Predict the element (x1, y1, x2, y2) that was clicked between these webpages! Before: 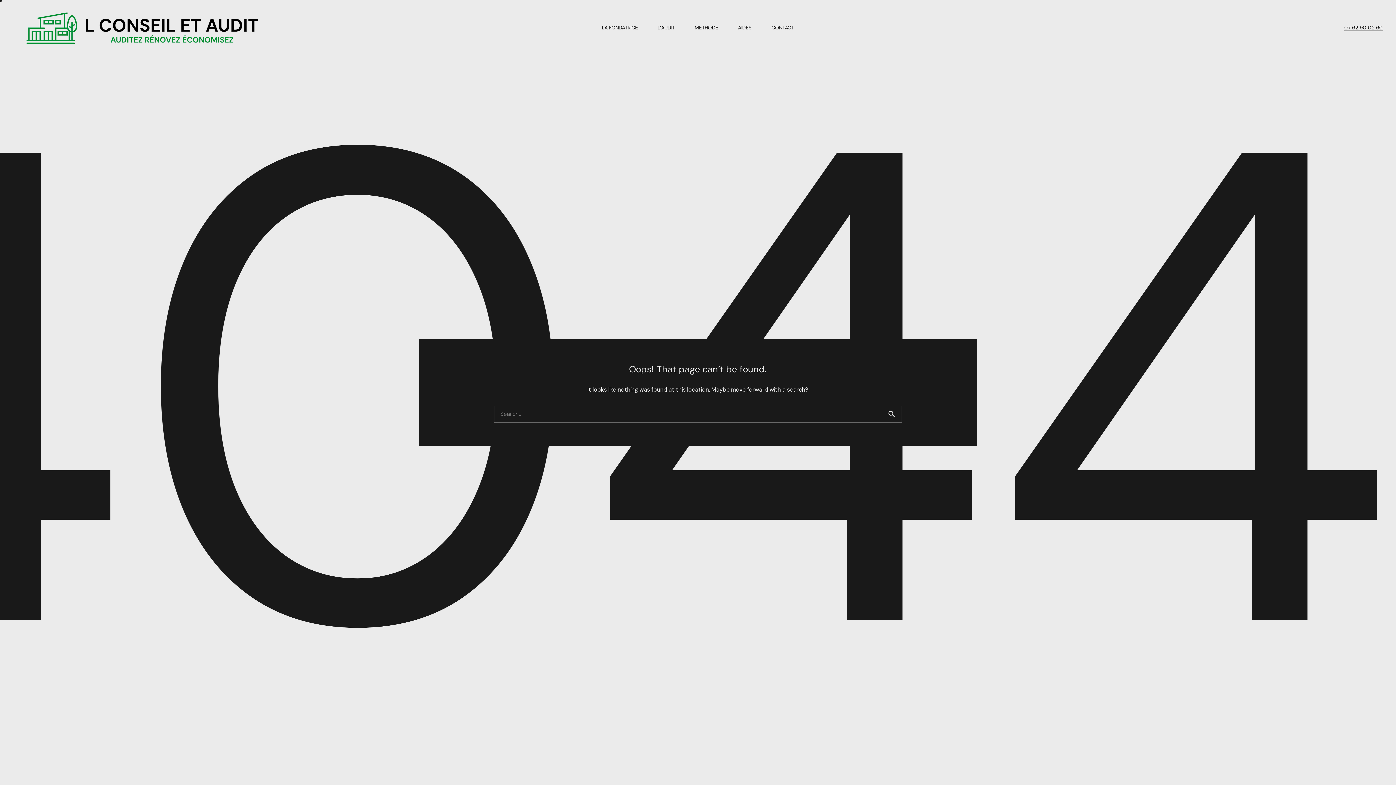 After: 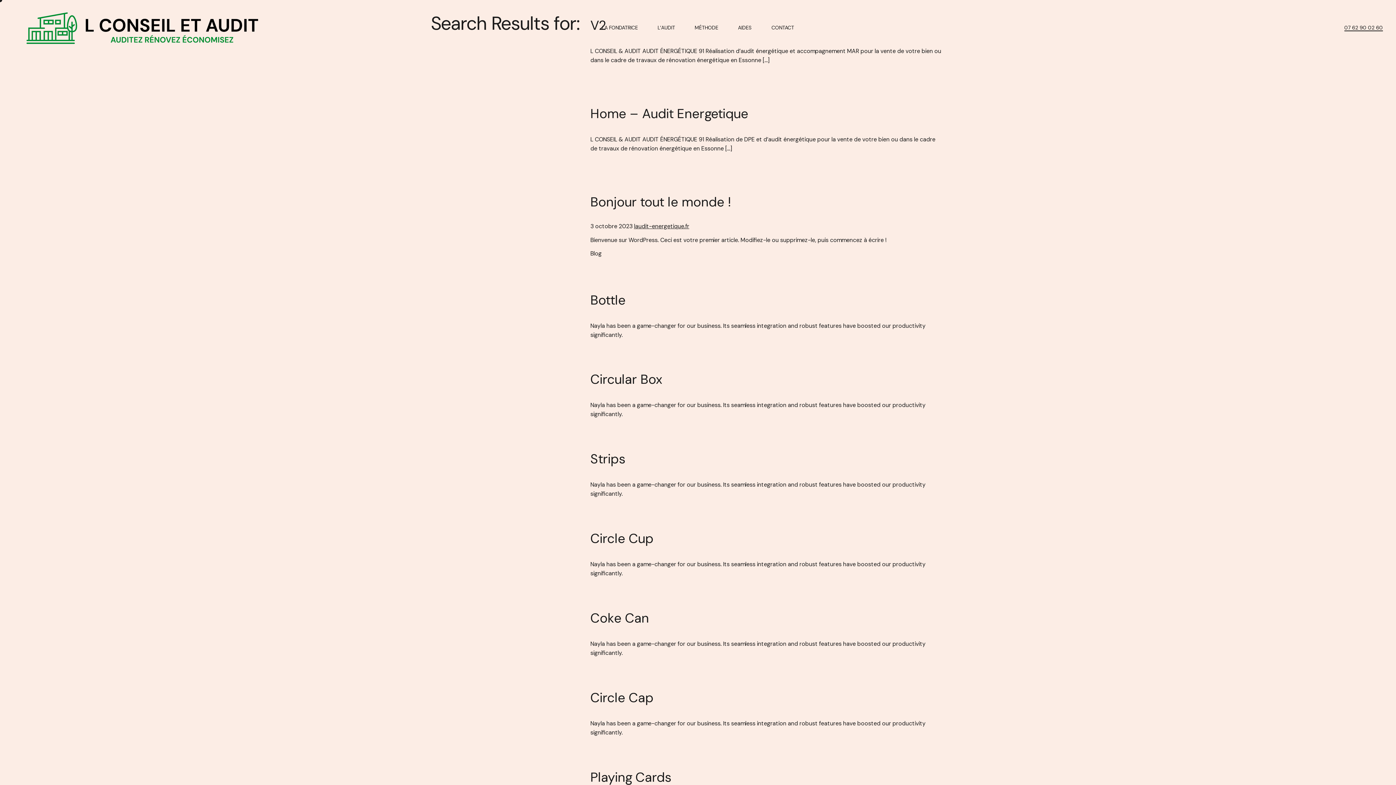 Action: bbox: (887, 410, 902, 418) label: search 